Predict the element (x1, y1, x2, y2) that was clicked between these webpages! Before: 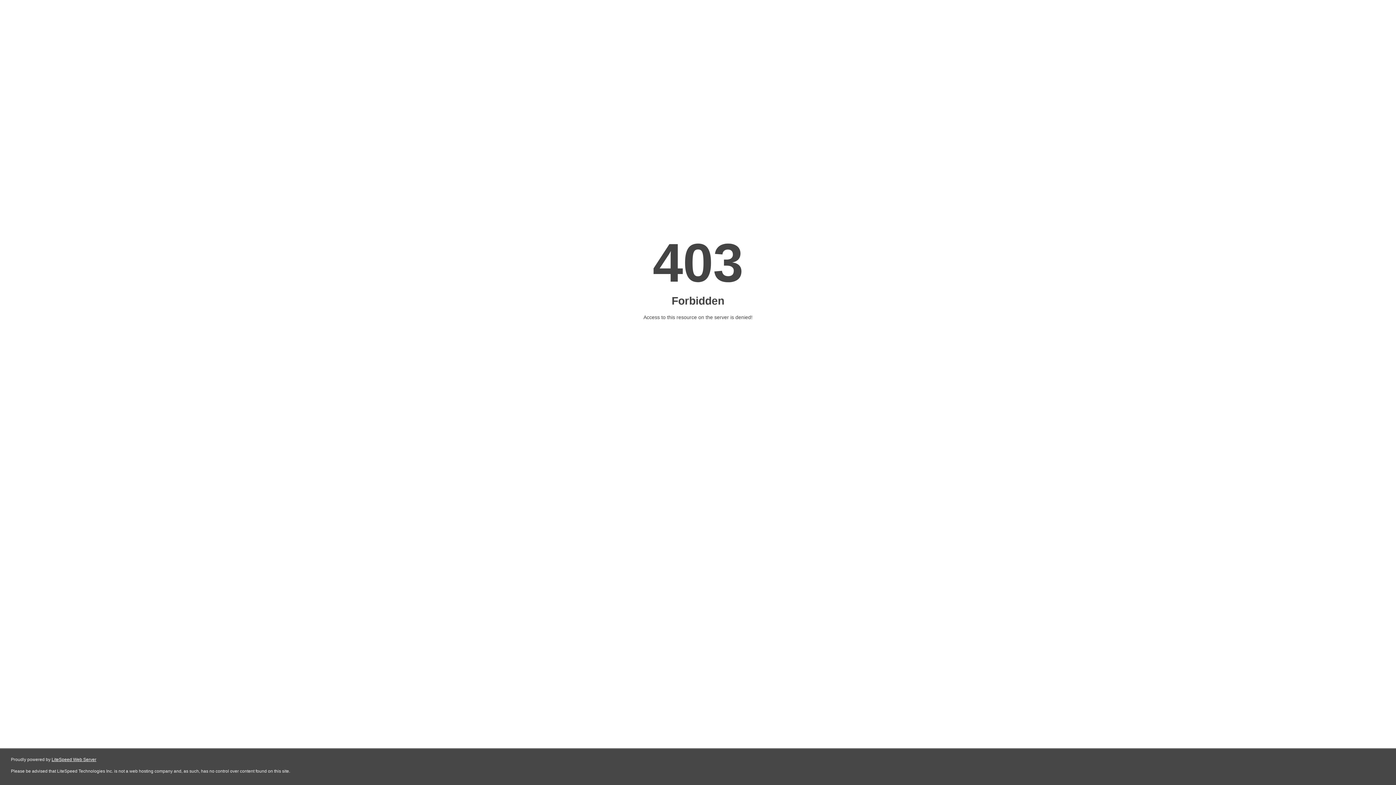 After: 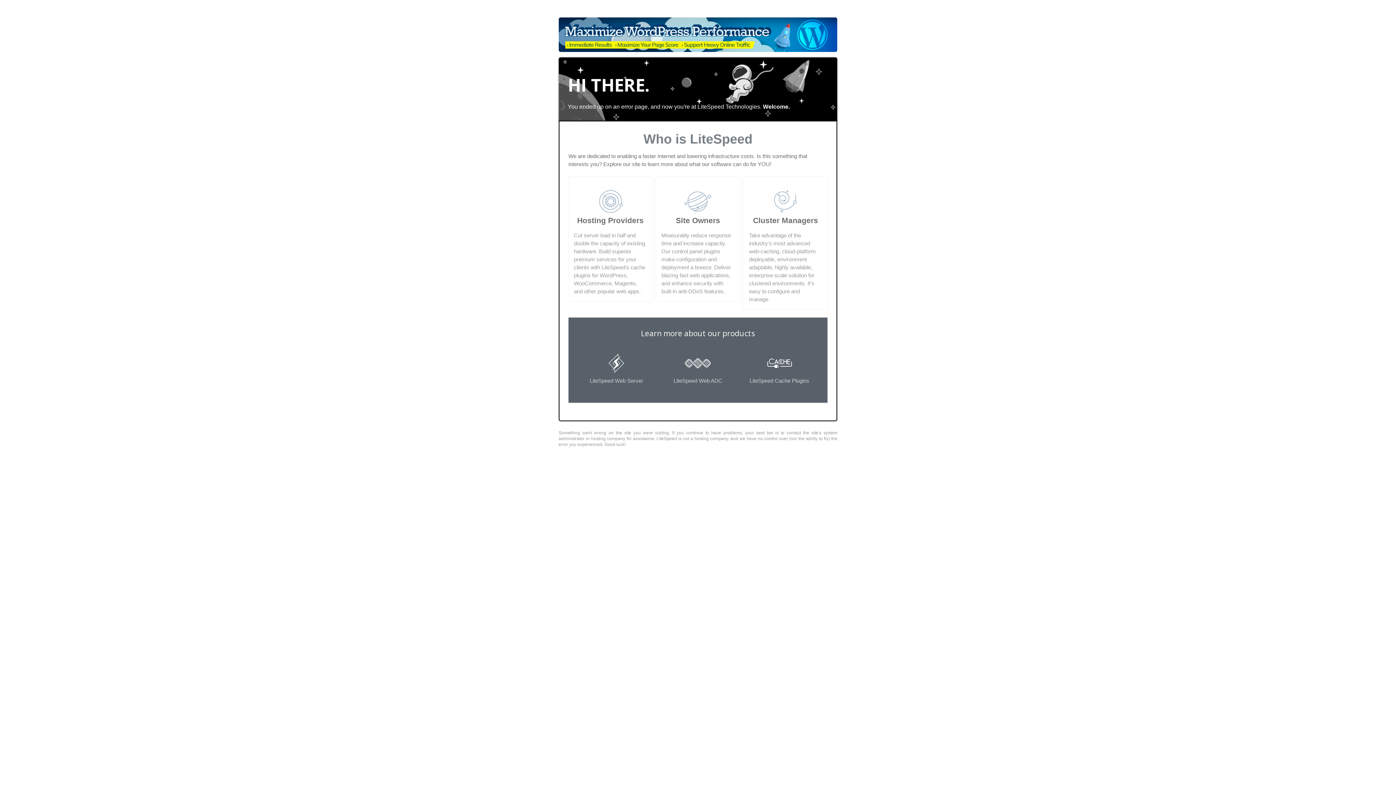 Action: bbox: (51, 757, 96, 762) label: LiteSpeed Web Server